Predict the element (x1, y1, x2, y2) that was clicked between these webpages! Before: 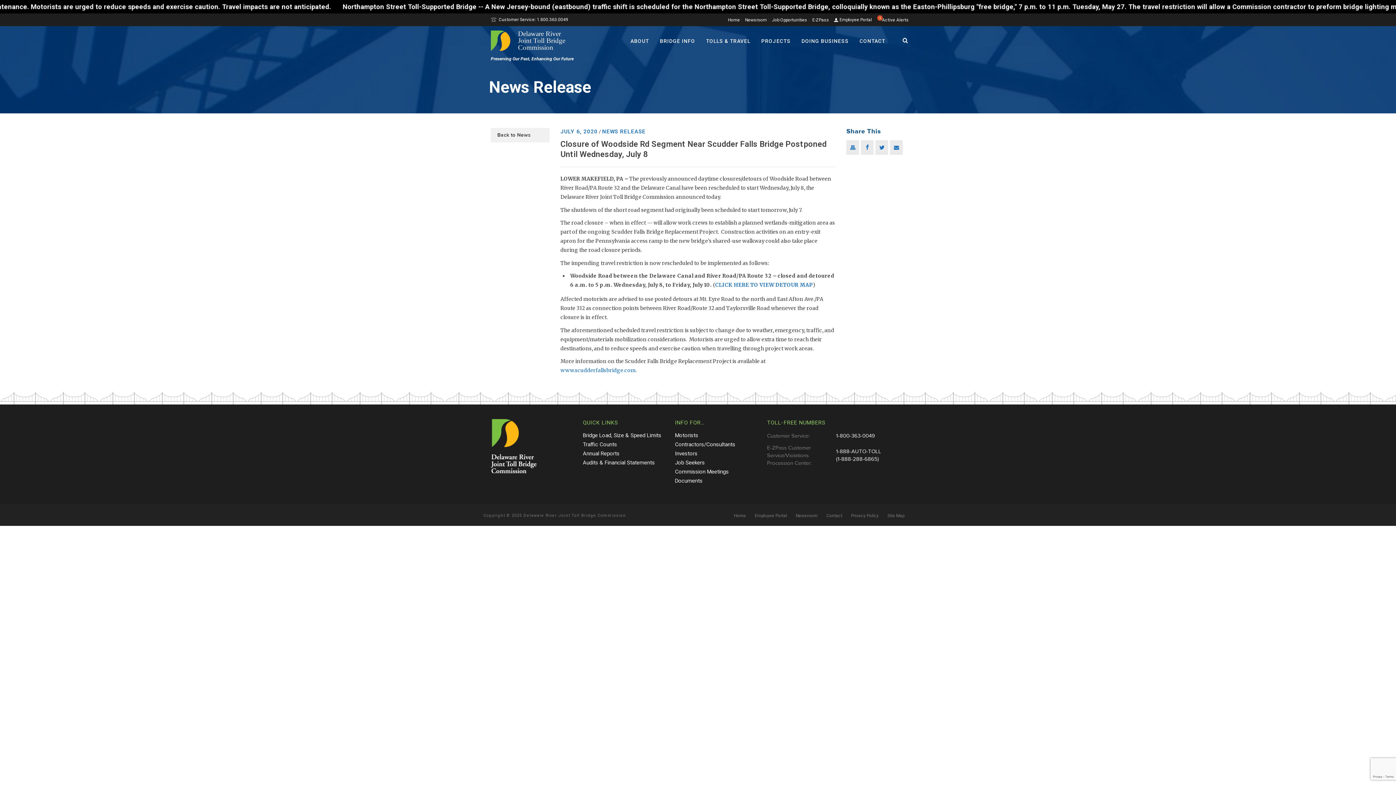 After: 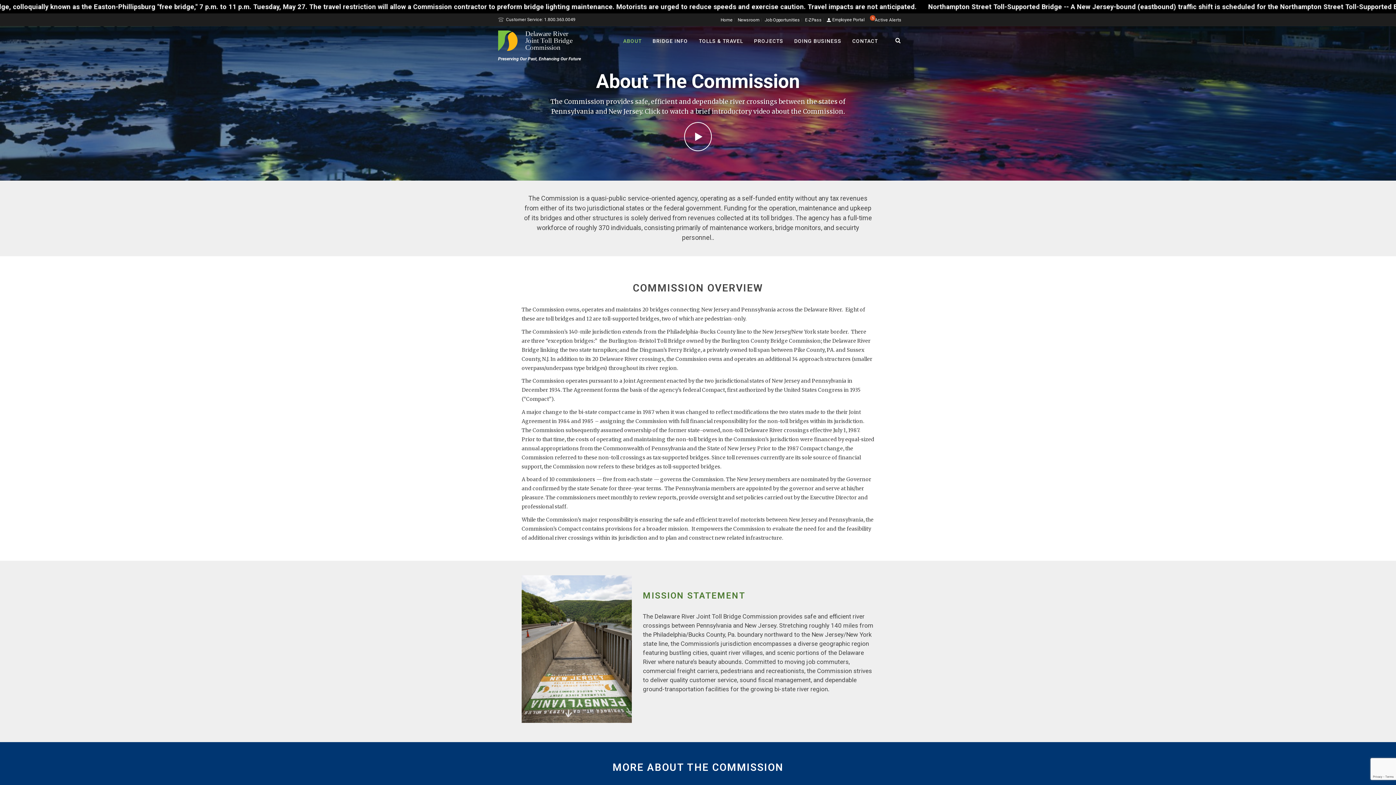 Action: bbox: (625, 37, 654, 44) label: ABOUT